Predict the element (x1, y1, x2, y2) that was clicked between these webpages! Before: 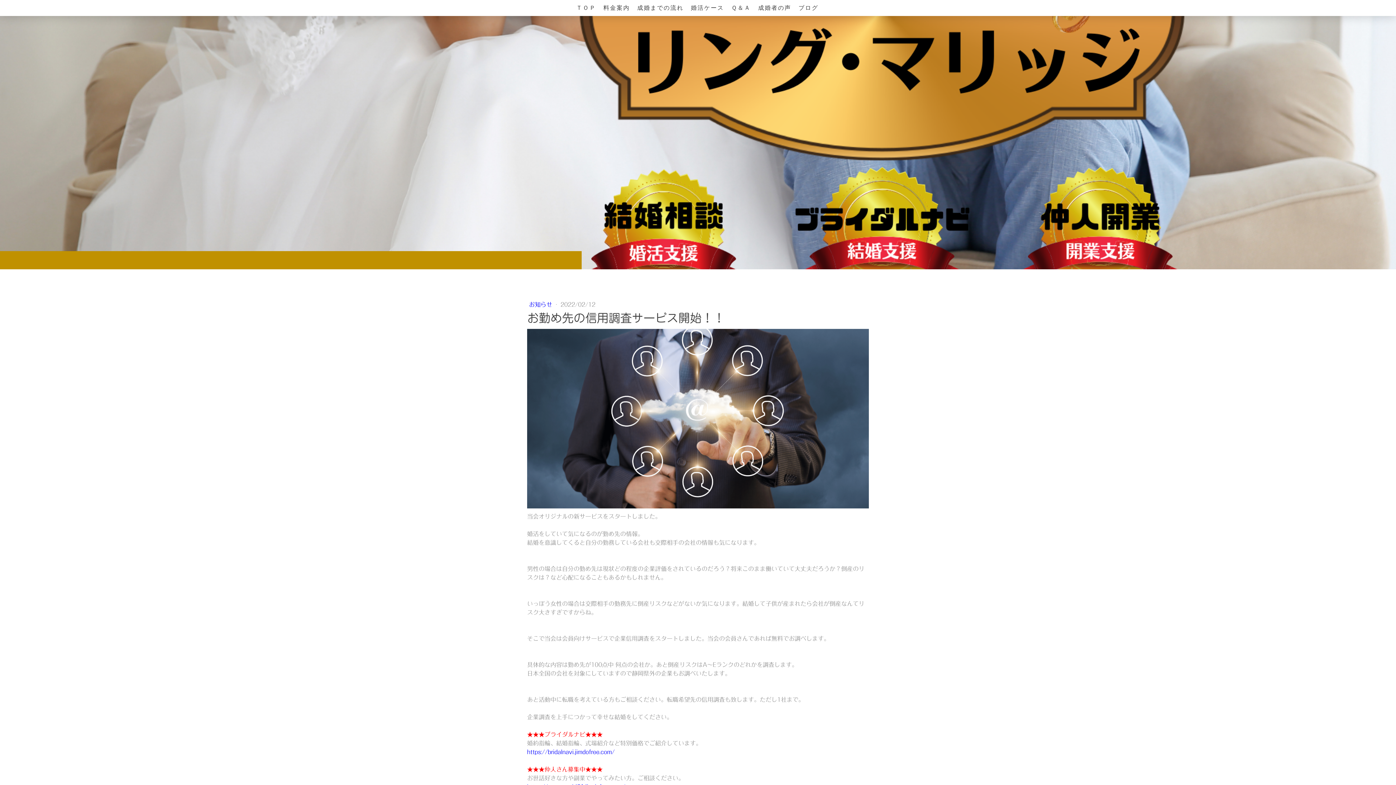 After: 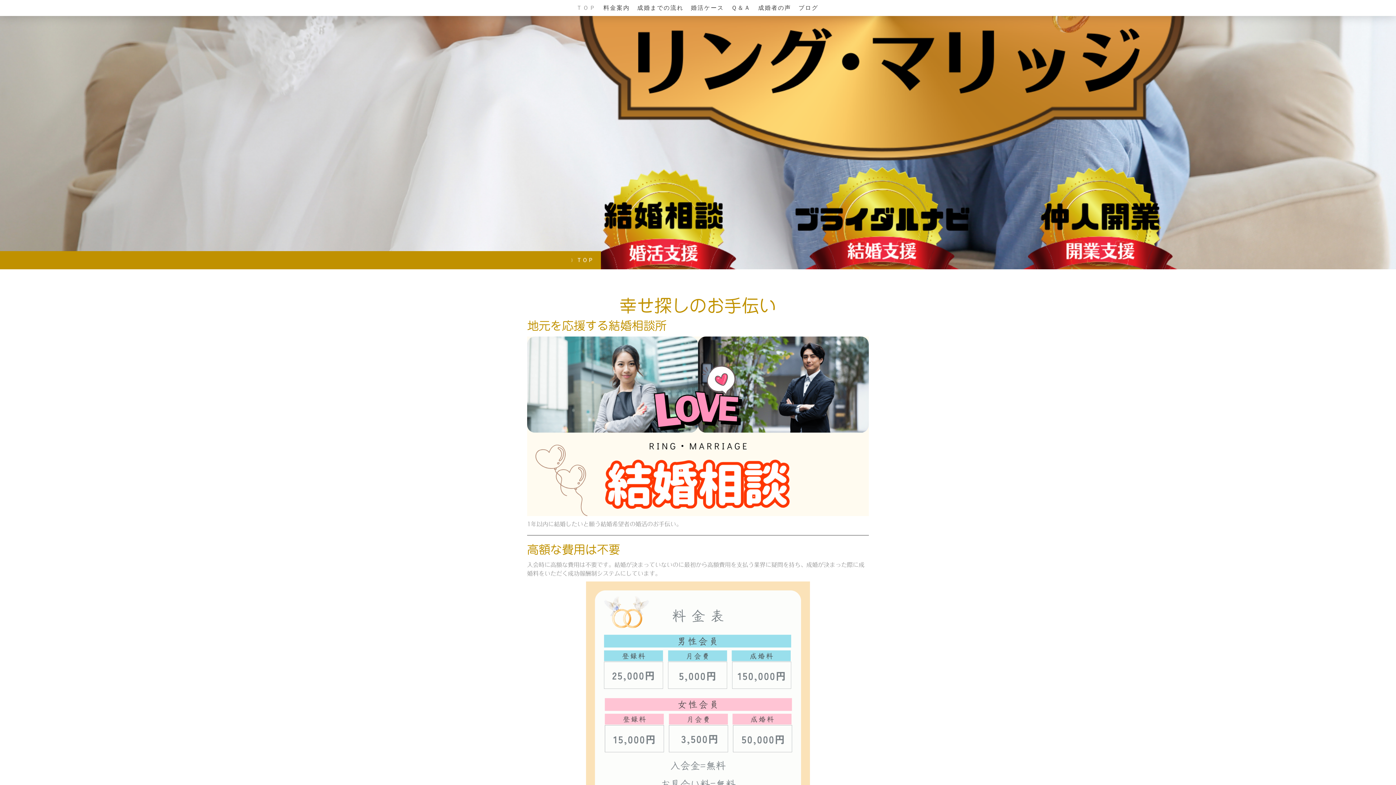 Action: bbox: (572, 0, 599, 16) label: ＴＯＰ